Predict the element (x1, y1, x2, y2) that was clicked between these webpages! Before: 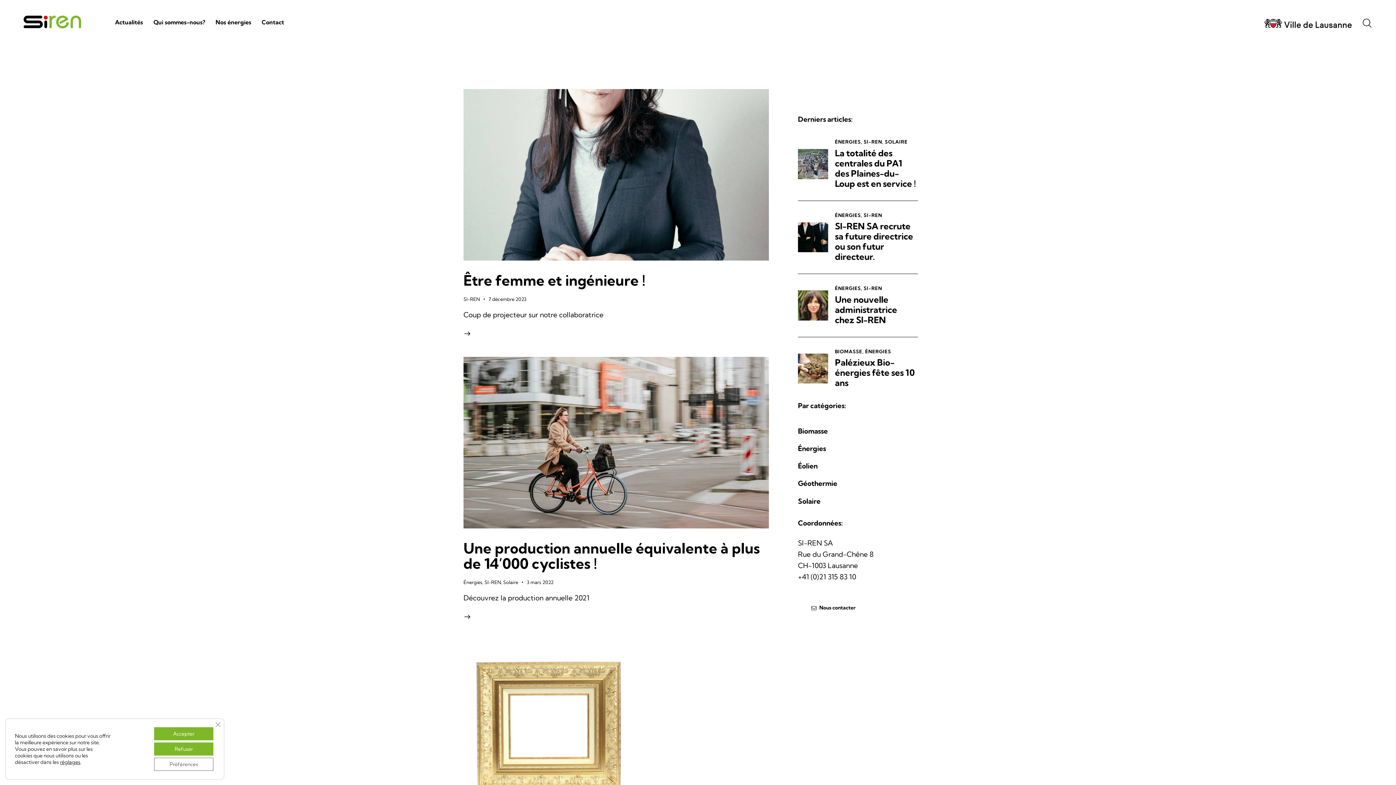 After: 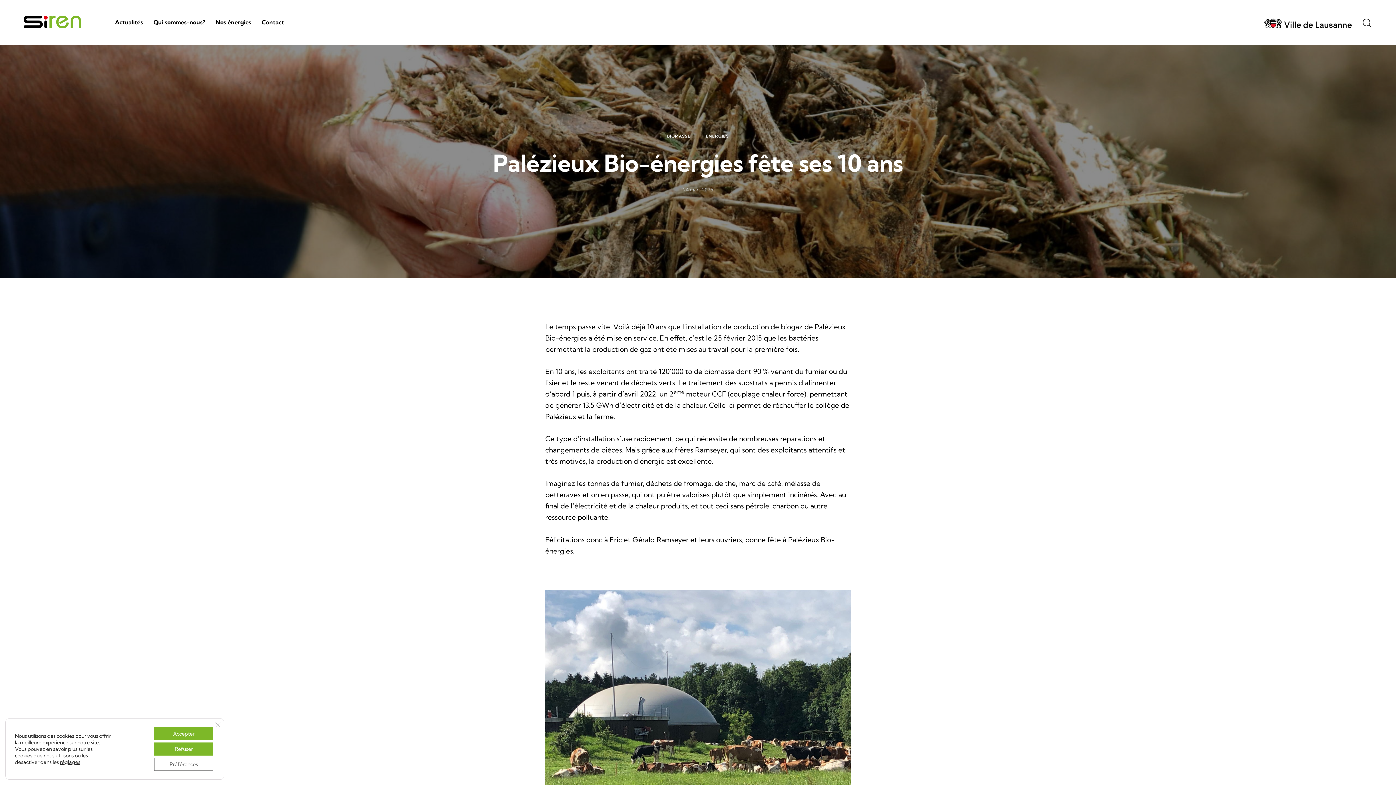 Action: bbox: (798, 353, 828, 383)